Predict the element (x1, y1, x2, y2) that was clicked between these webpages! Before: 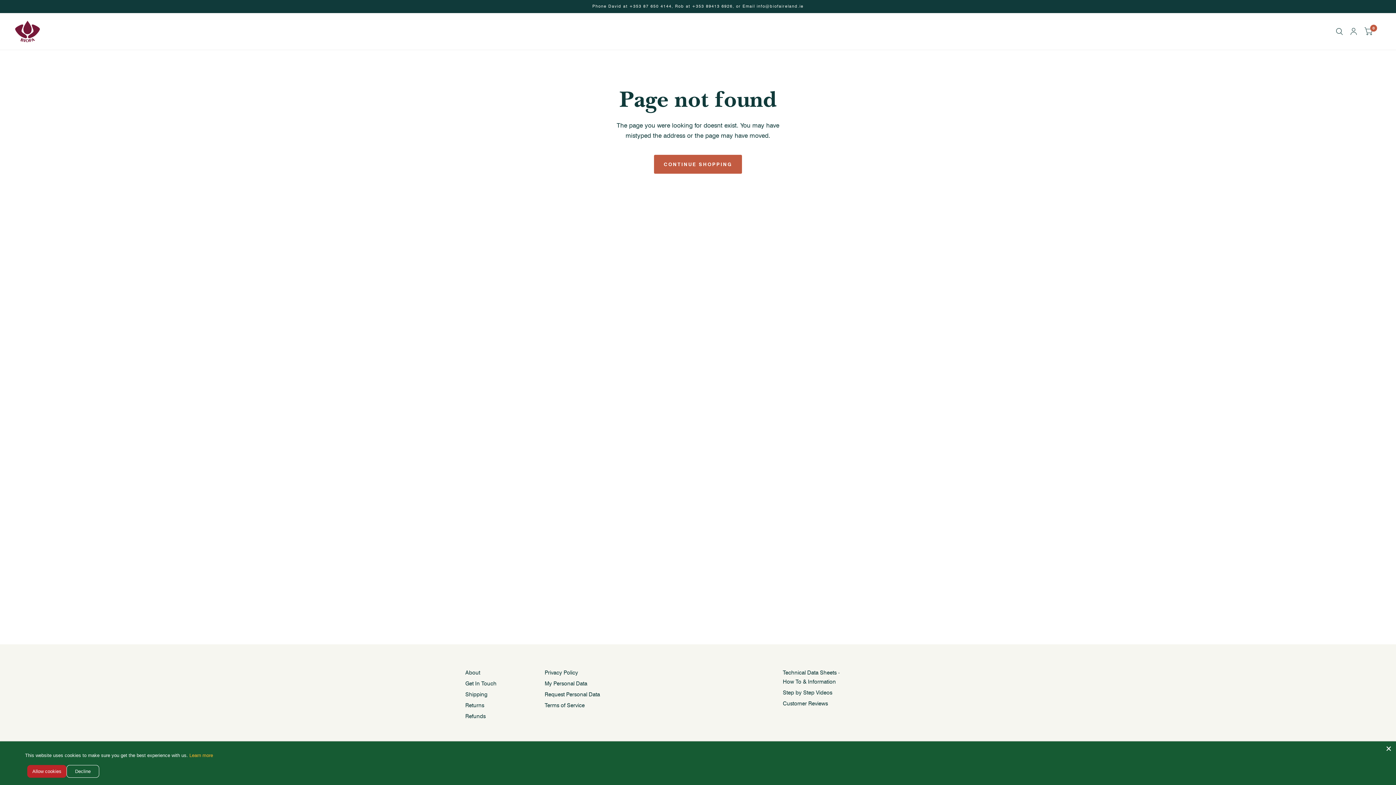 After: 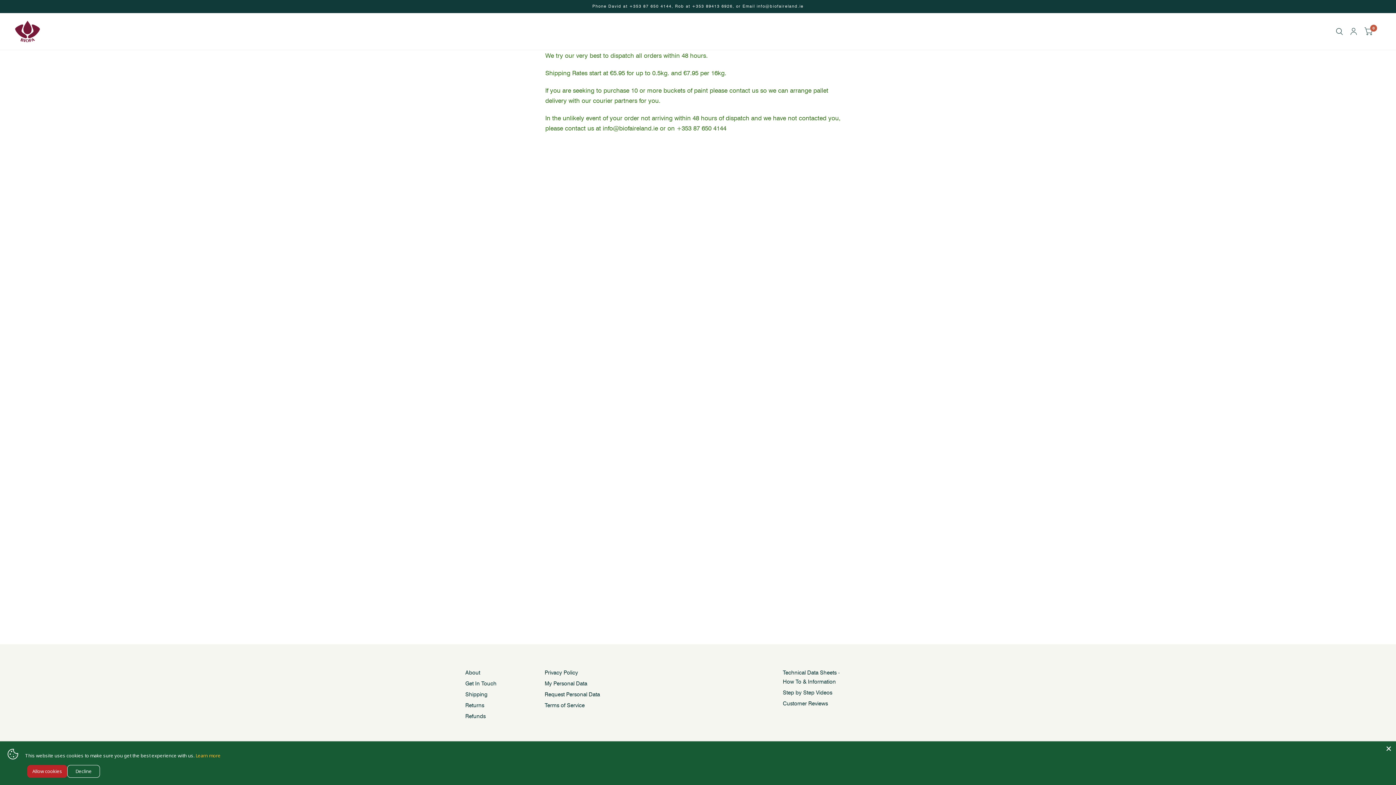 Action: bbox: (465, 691, 487, 698) label: Shipping